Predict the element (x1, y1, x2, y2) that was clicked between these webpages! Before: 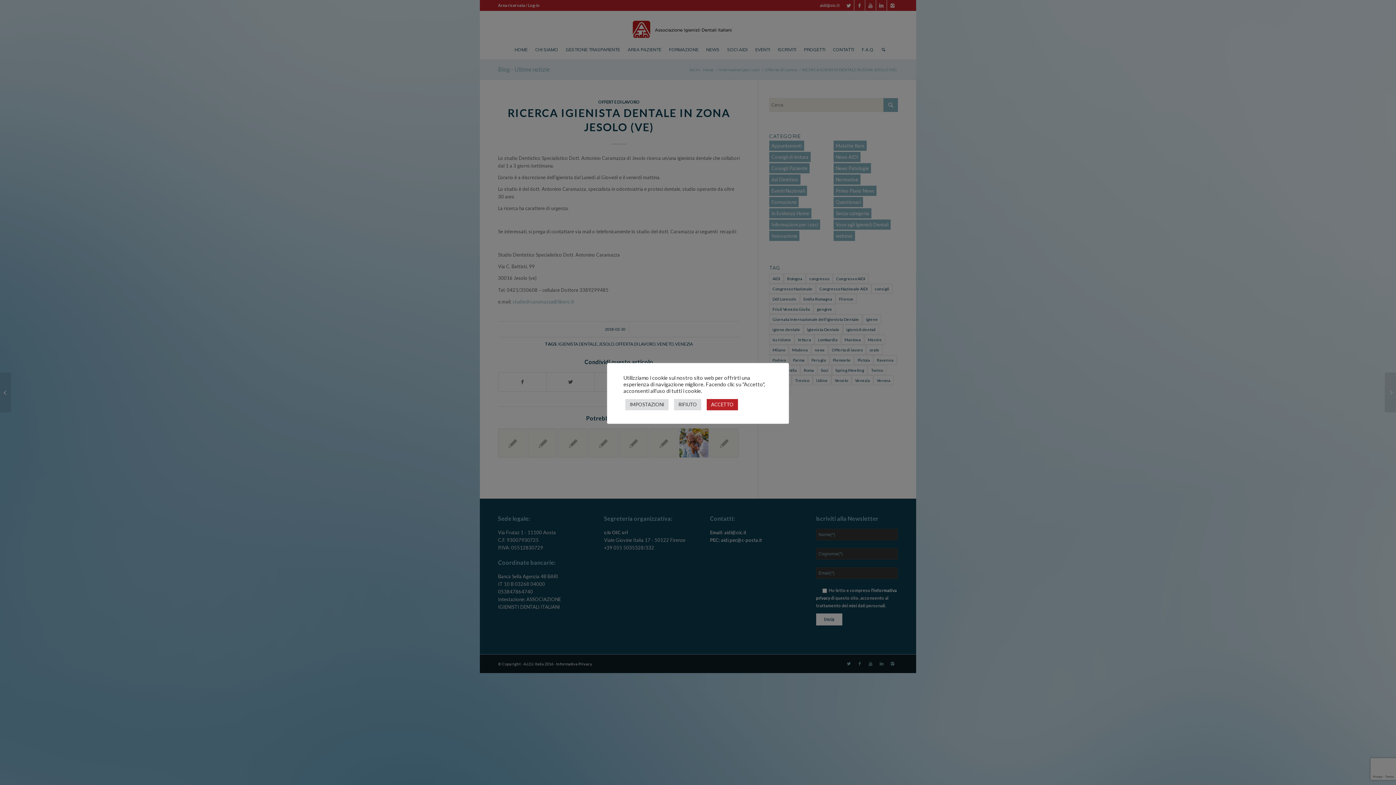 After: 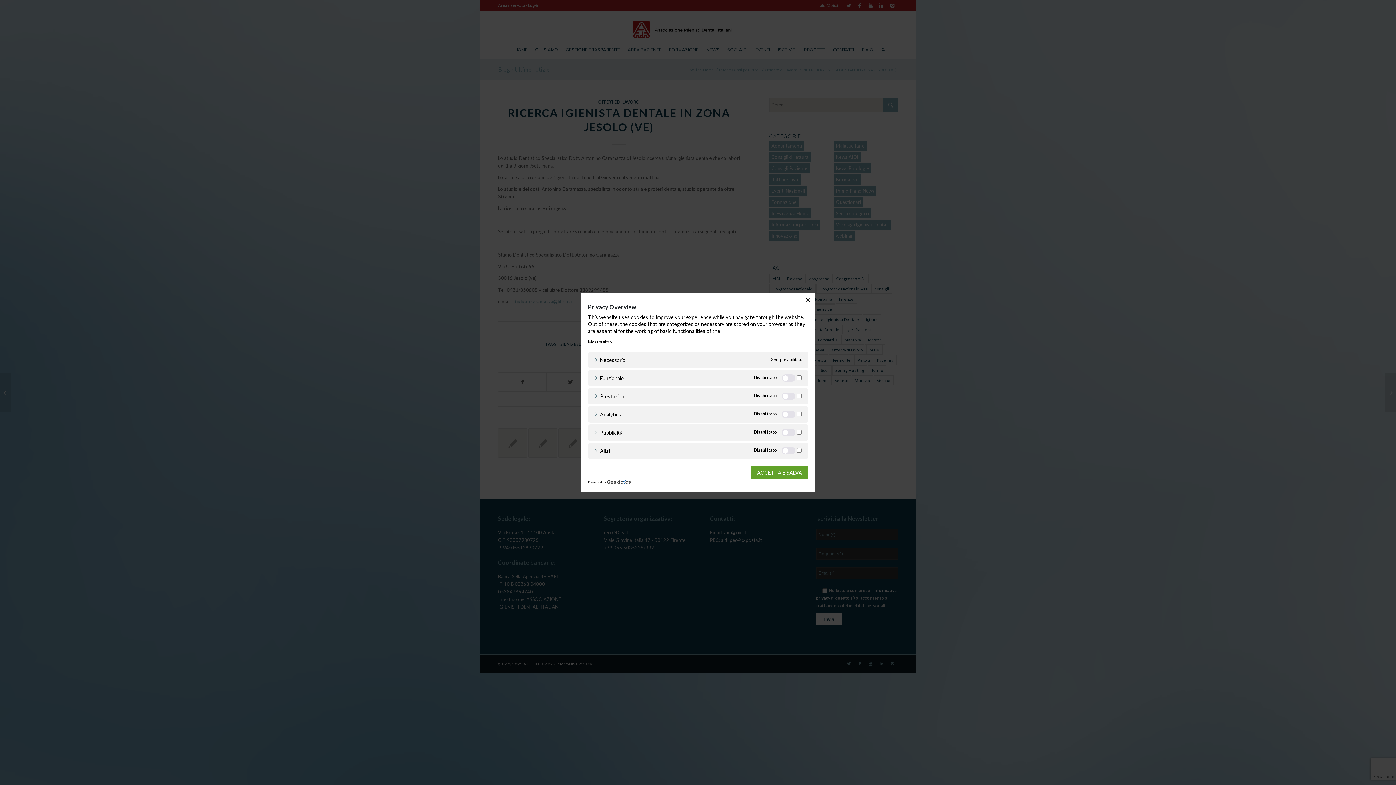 Action: label: IMPOSTAZIONI bbox: (625, 399, 668, 410)